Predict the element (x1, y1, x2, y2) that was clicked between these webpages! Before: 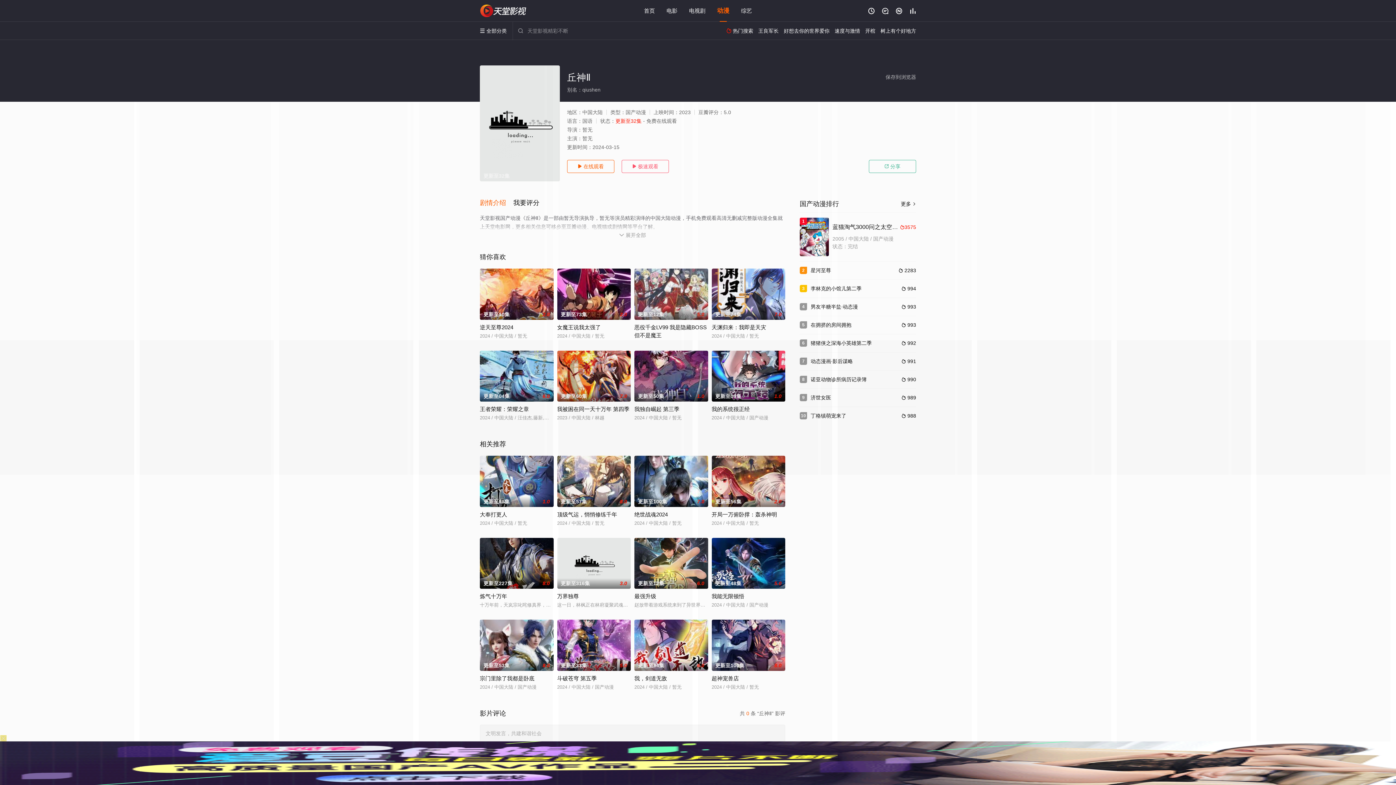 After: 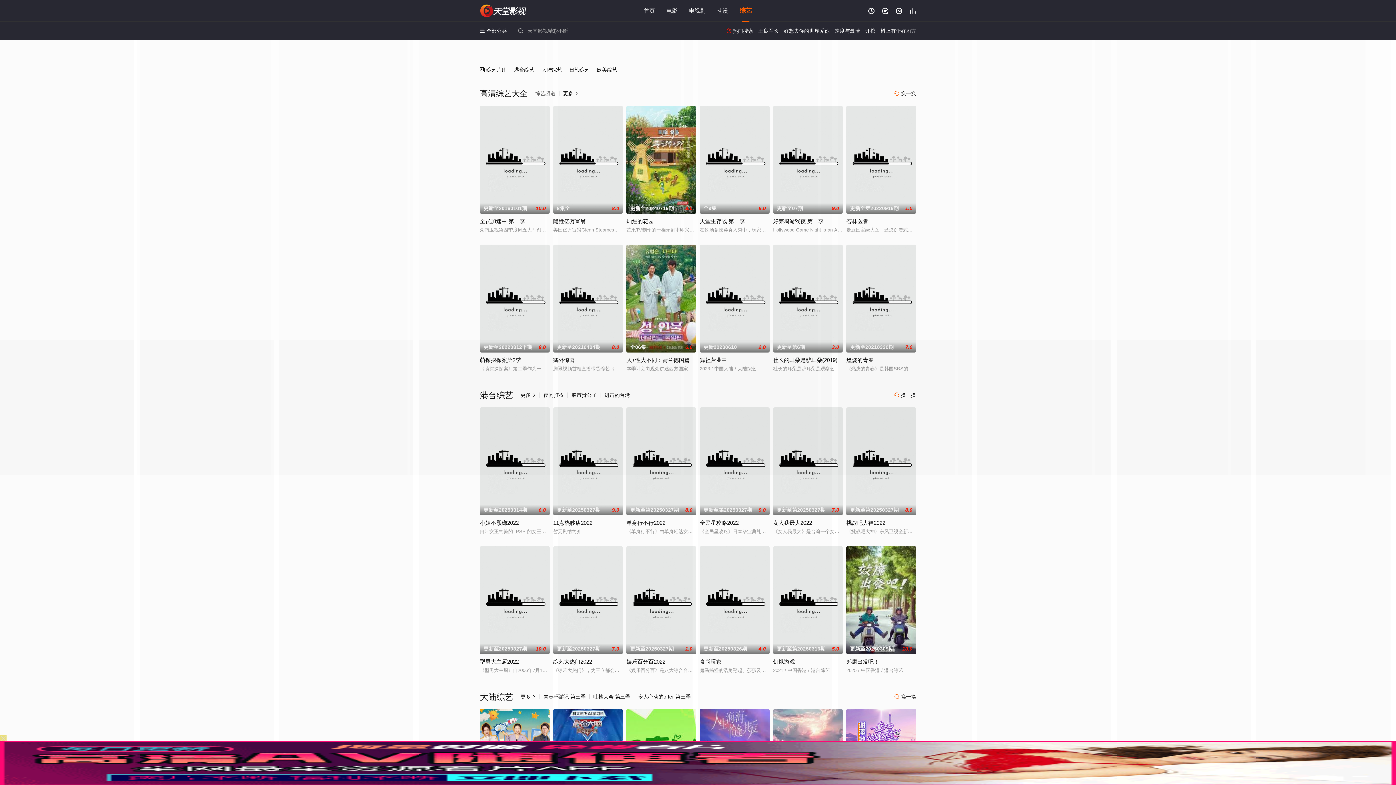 Action: bbox: (741, 7, 752, 13) label: 综艺